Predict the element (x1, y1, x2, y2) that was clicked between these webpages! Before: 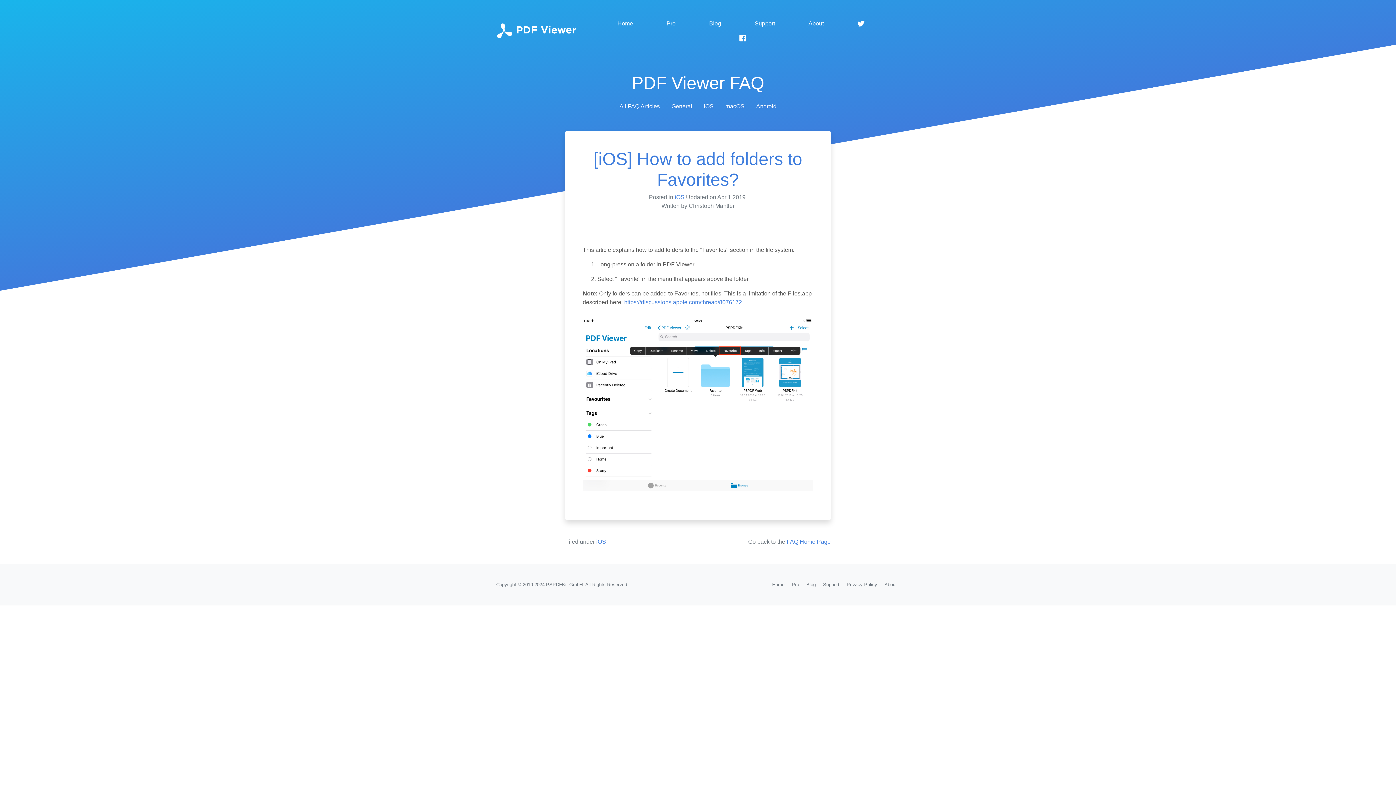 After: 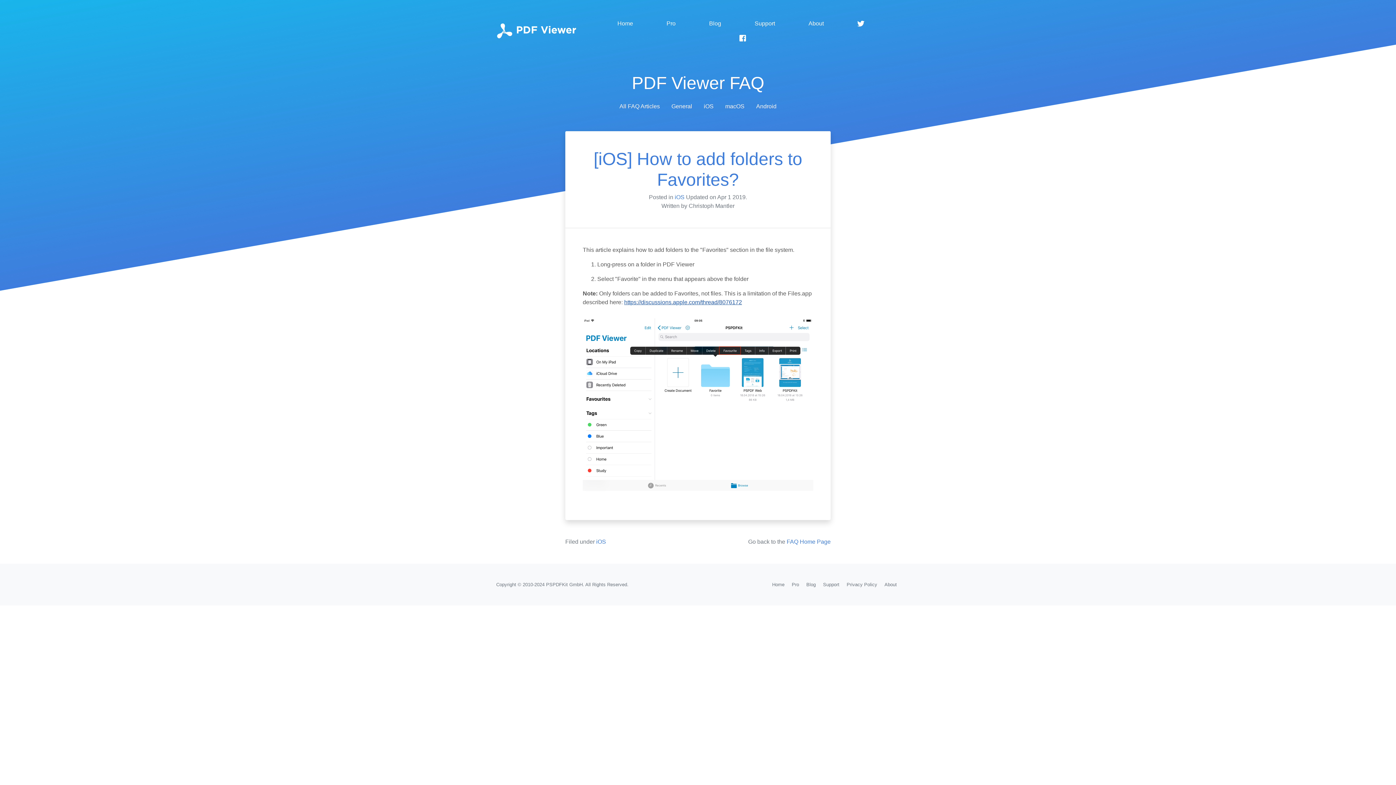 Action: label: https://discussions.apple.com/thread/8076172 bbox: (624, 299, 742, 305)